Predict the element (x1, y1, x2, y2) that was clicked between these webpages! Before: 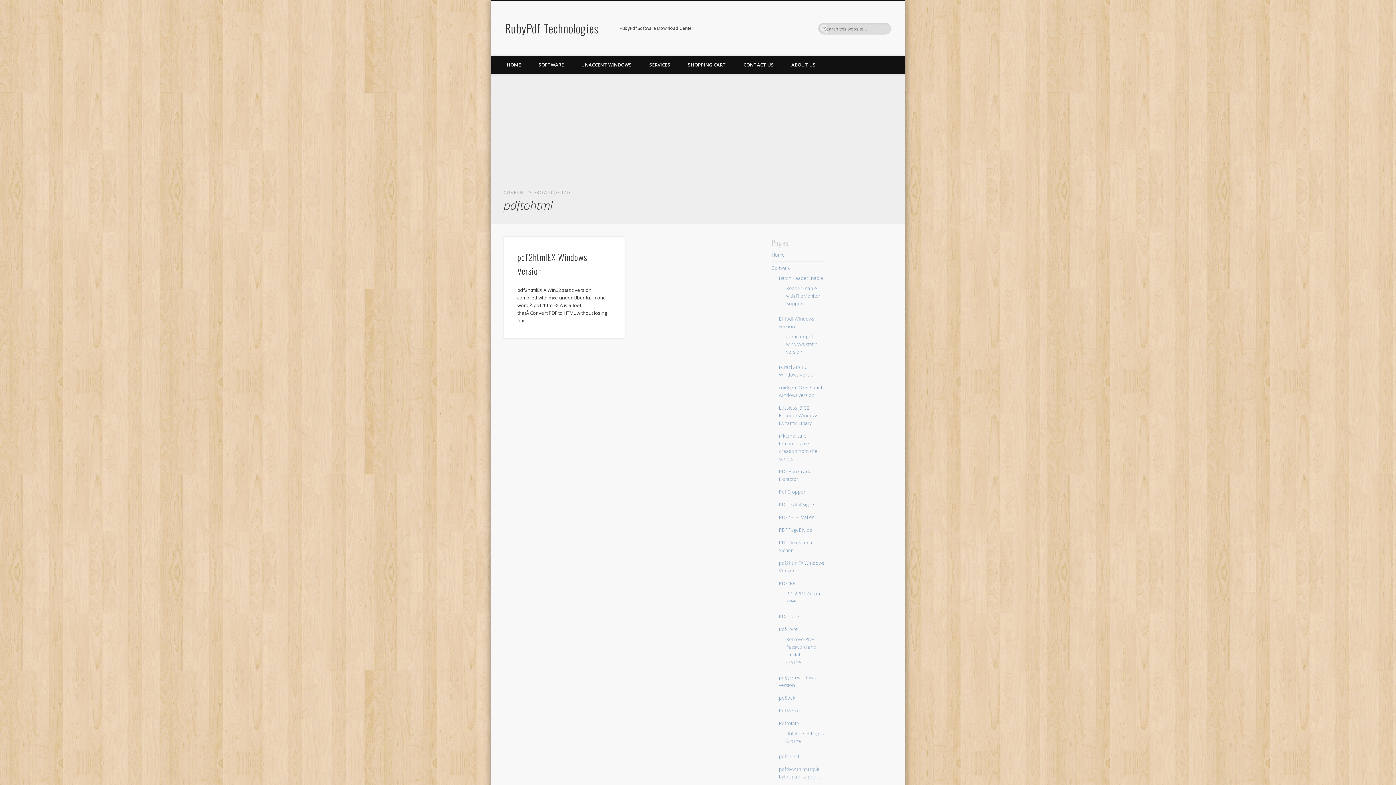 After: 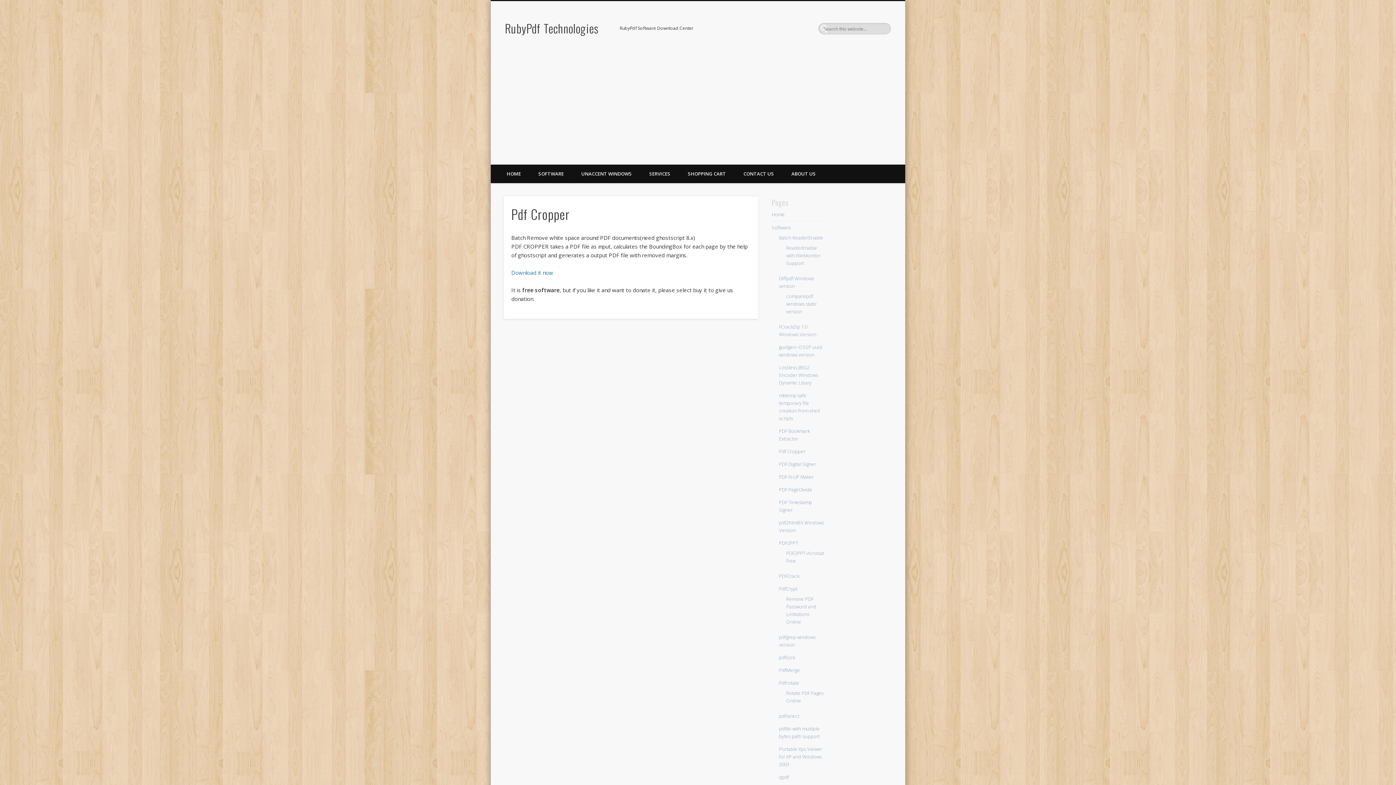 Action: label: Pdf Cropper bbox: (779, 488, 805, 495)